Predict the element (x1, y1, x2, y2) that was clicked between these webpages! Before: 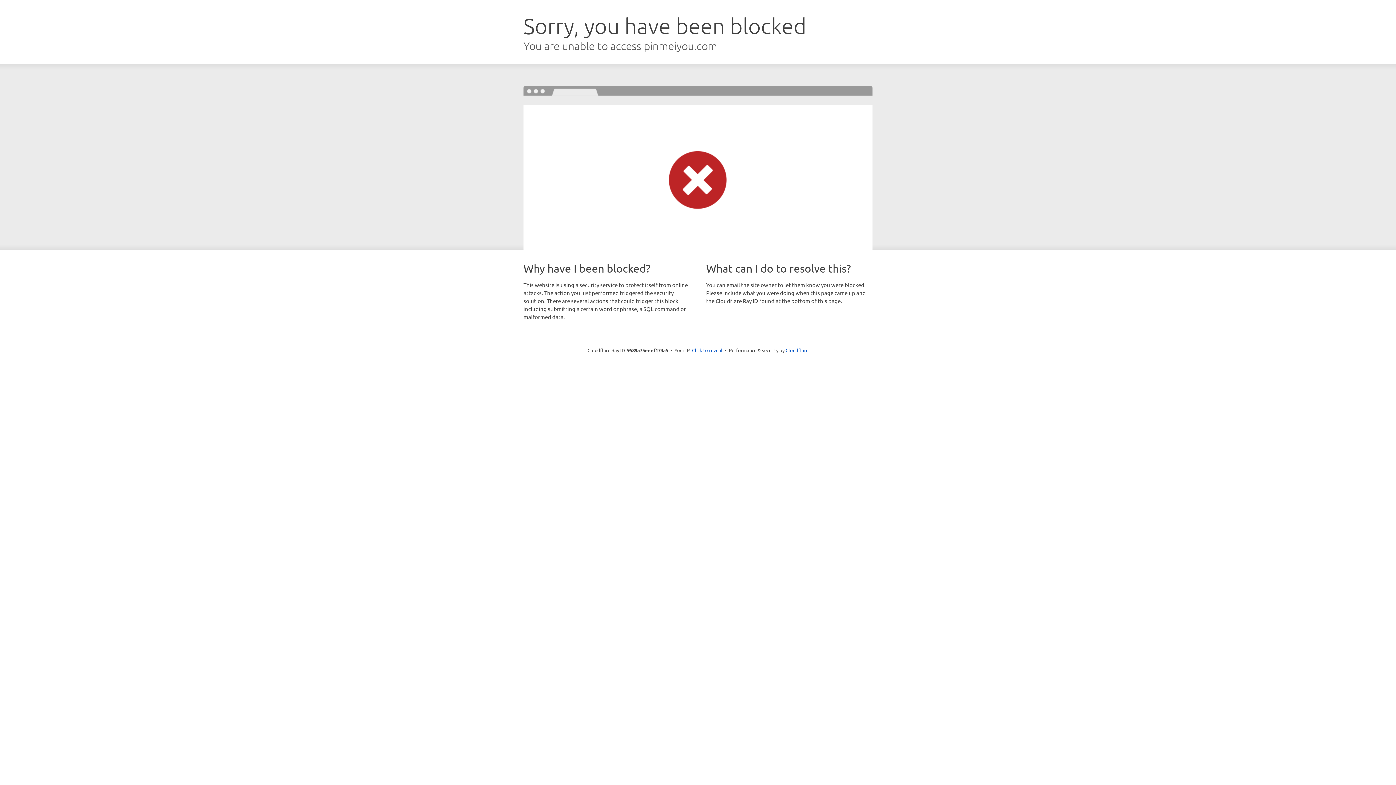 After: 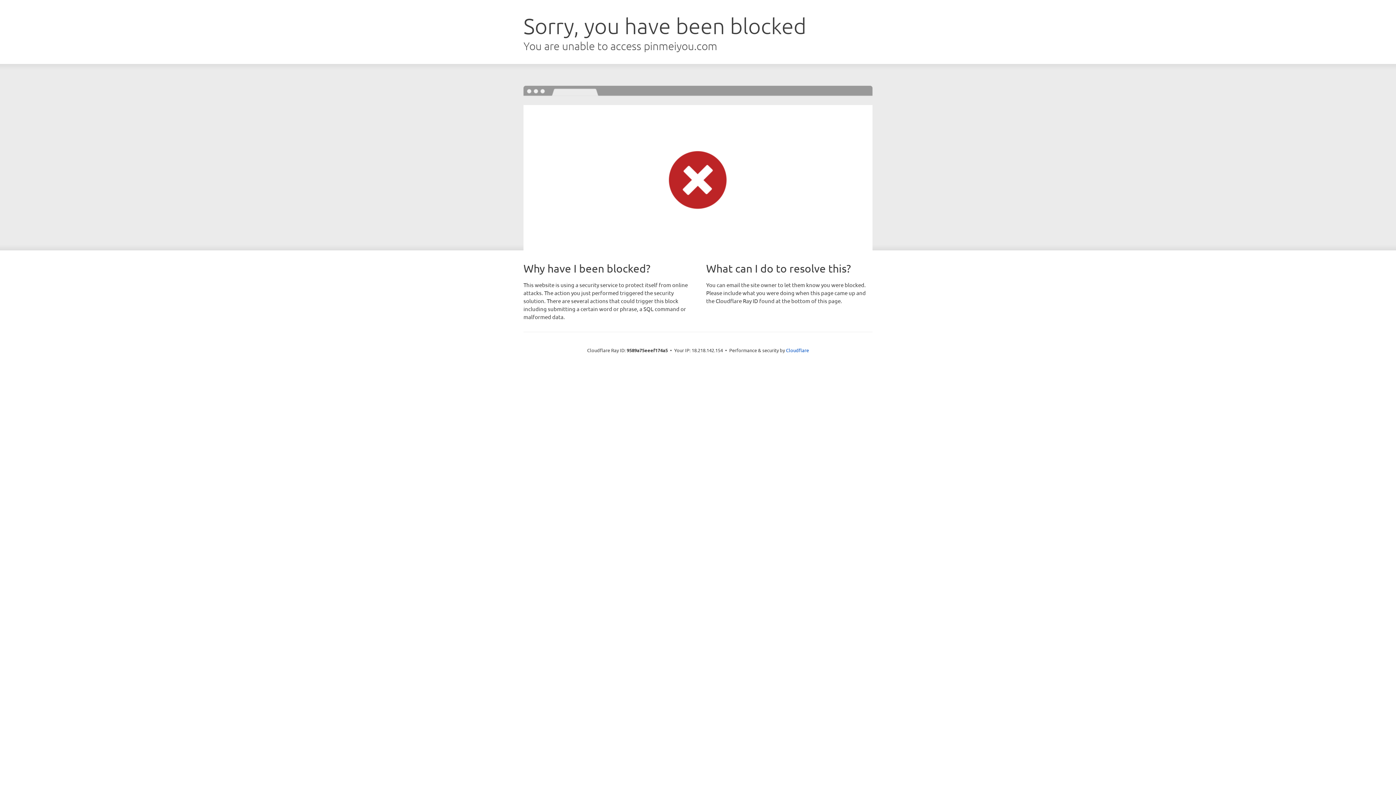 Action: bbox: (692, 346, 722, 353) label: Click to reveal